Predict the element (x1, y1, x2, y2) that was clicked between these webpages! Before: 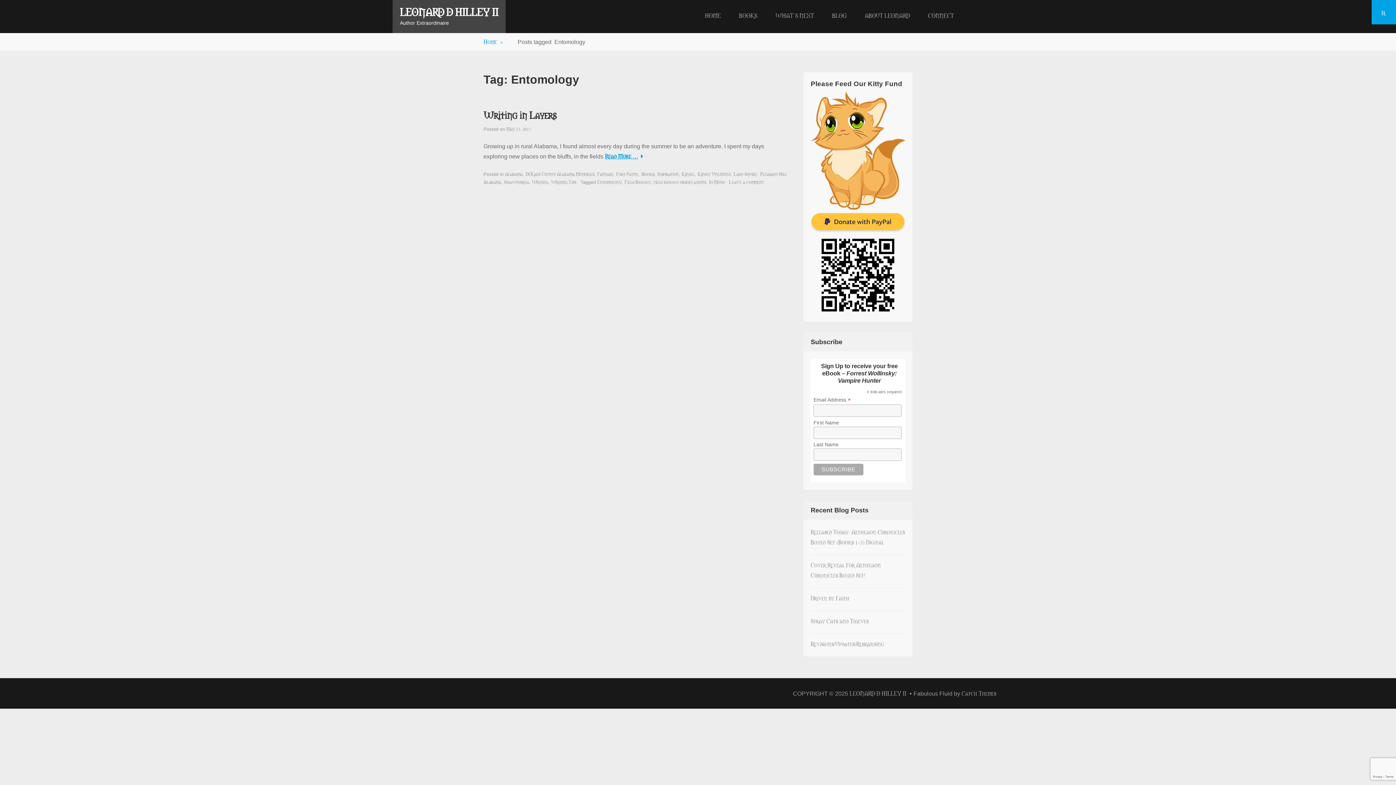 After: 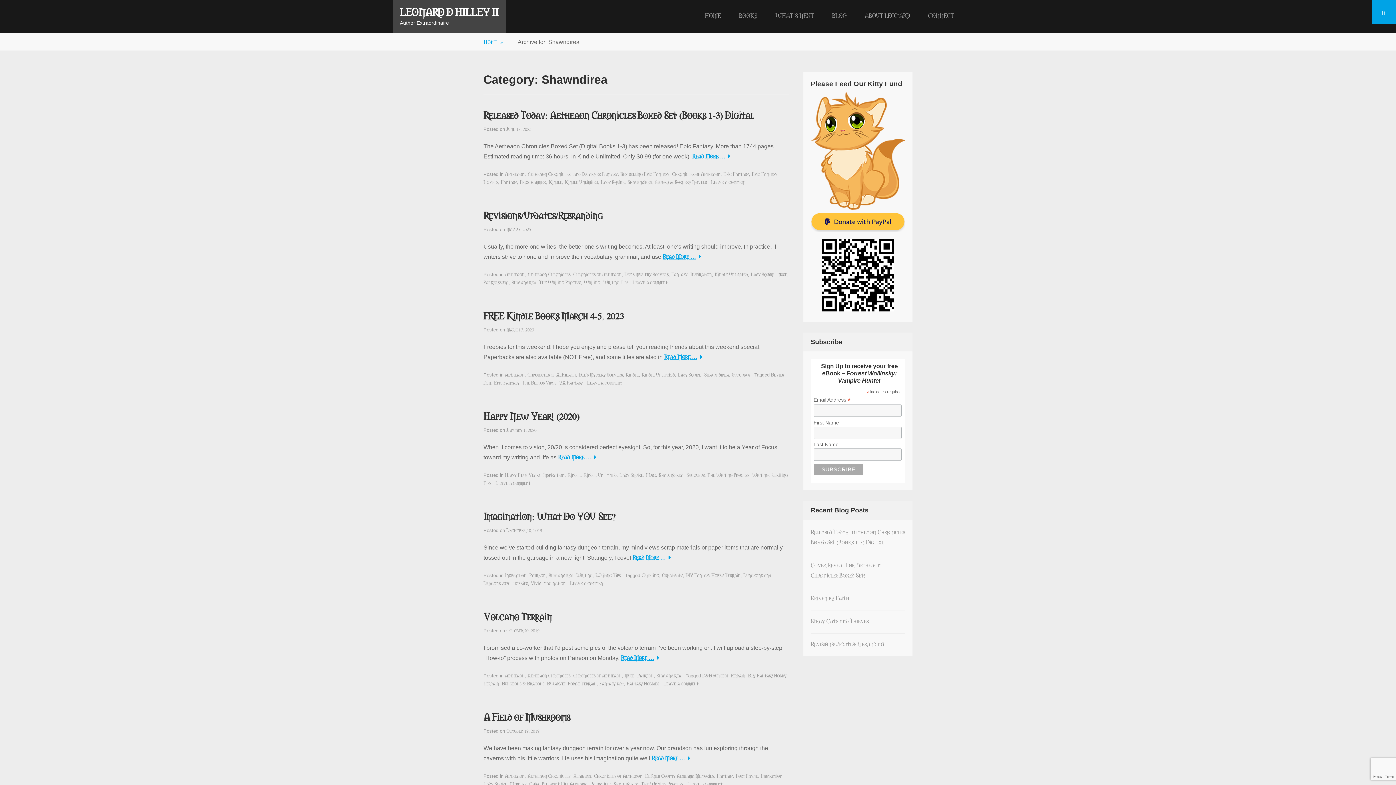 Action: label: Shawndirea bbox: (504, 178, 529, 185)